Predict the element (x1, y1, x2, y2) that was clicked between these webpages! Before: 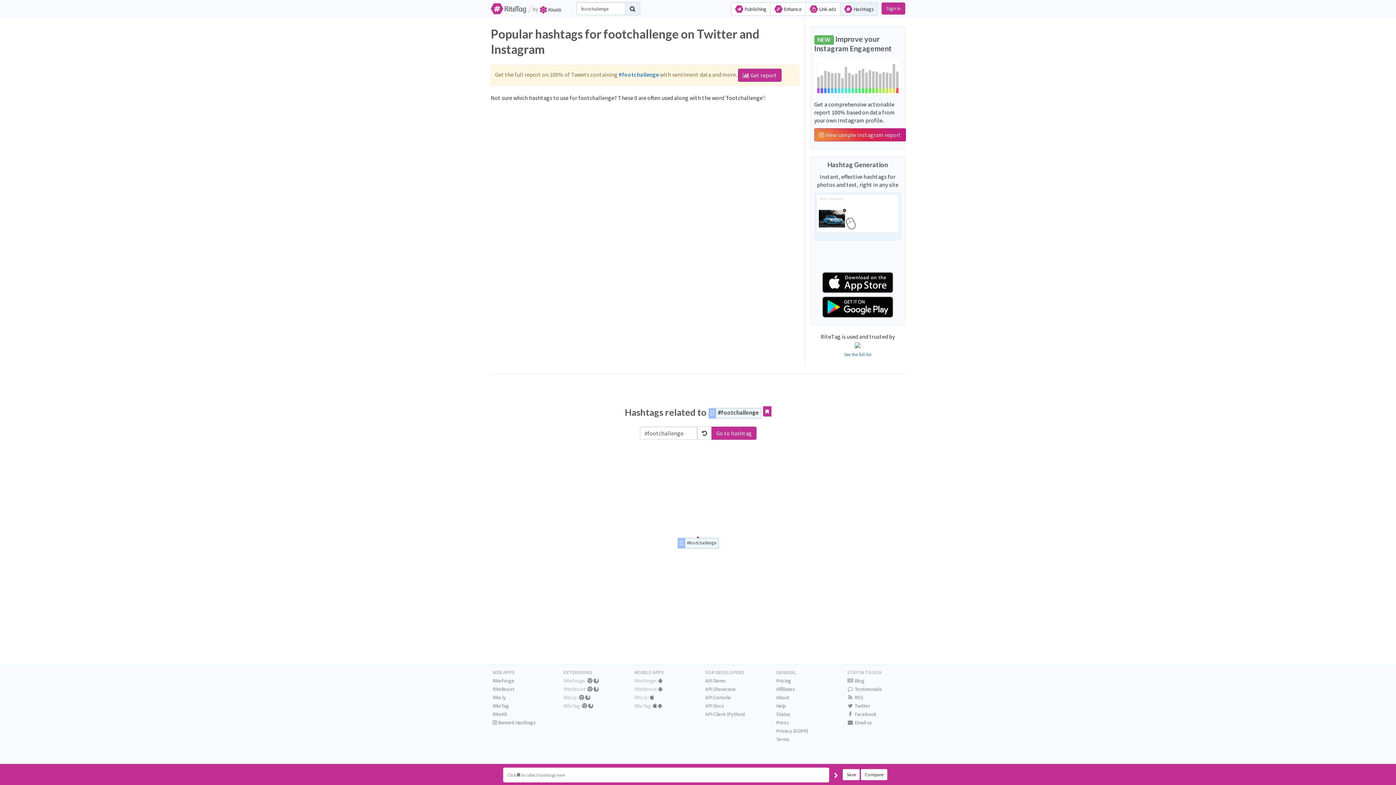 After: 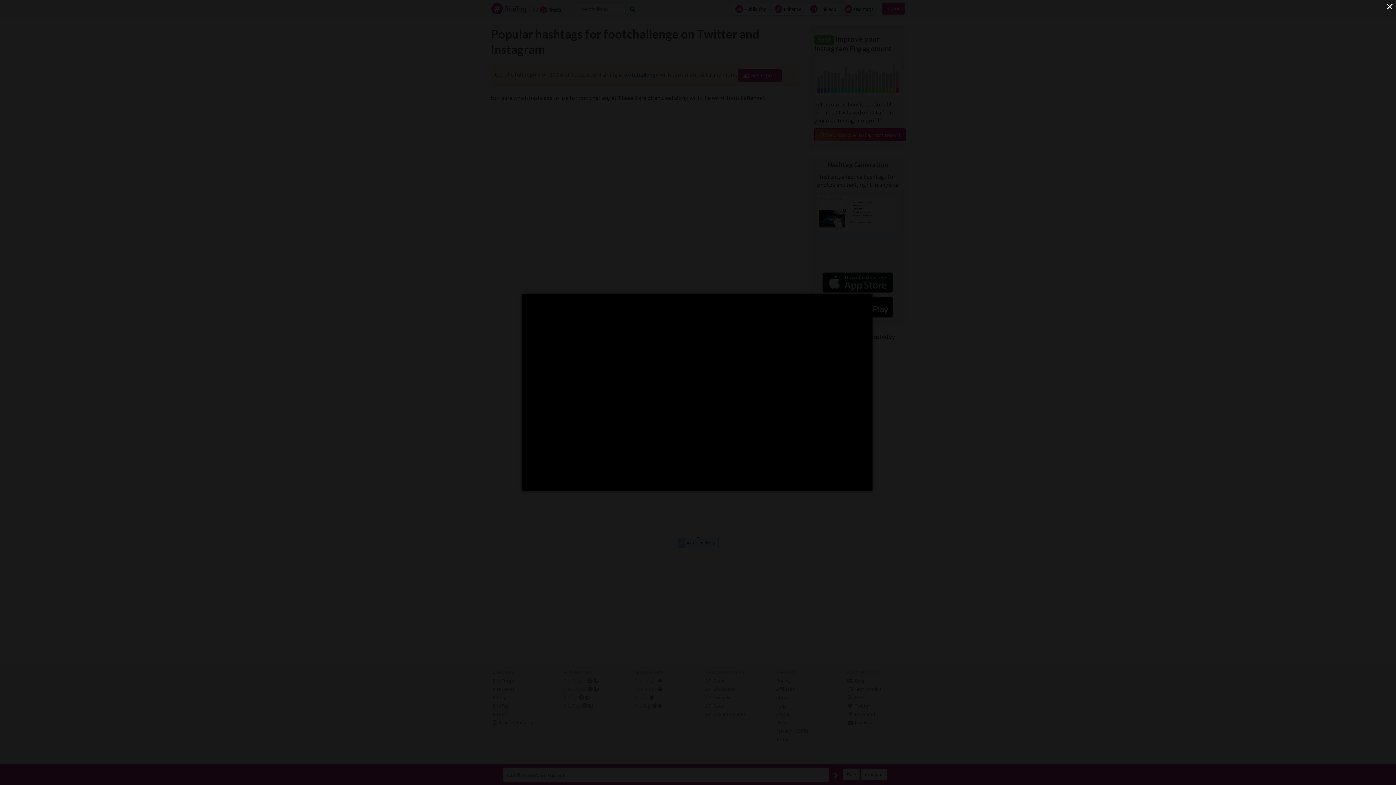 Action: bbox: (814, 235, 901, 242)